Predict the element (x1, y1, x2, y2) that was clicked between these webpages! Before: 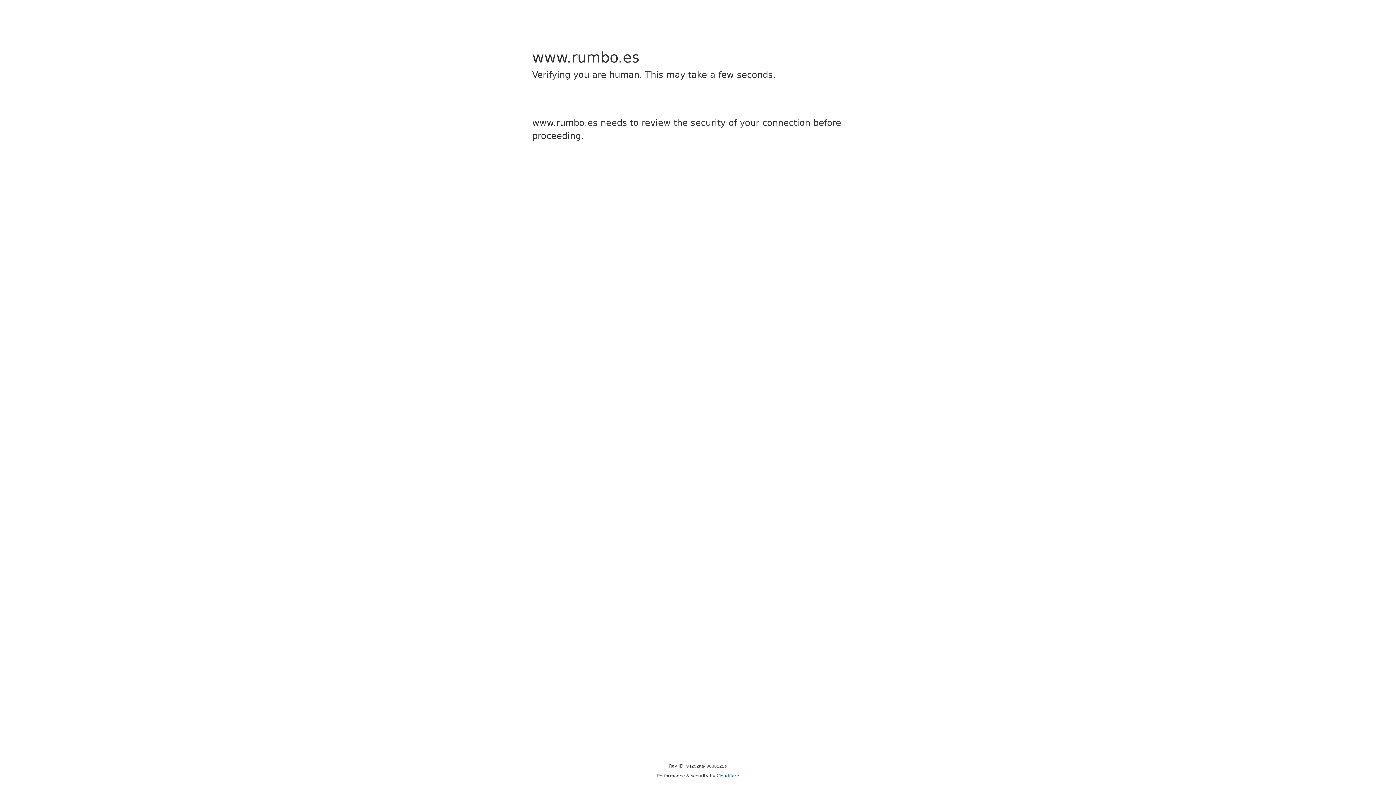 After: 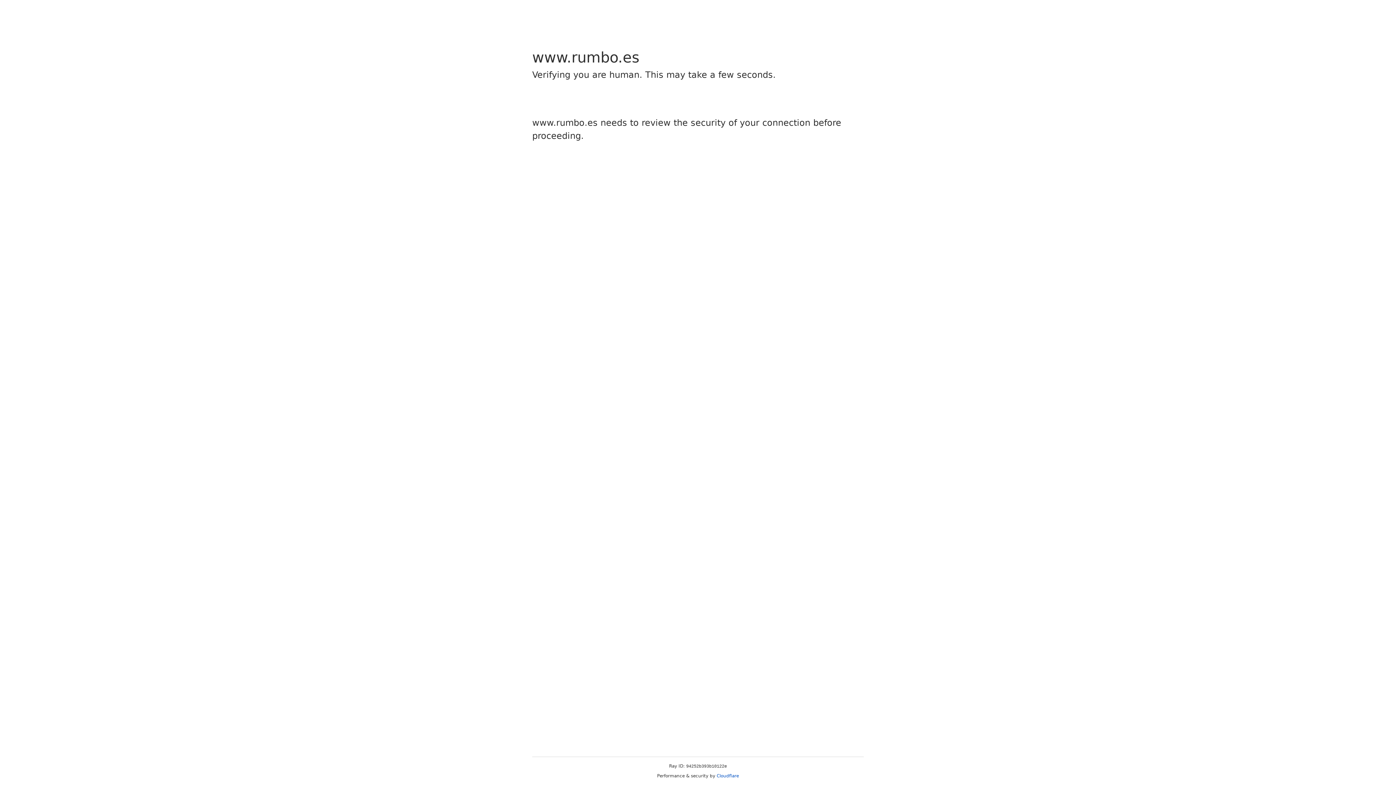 Action: label: Cloudflare bbox: (716, 773, 739, 778)